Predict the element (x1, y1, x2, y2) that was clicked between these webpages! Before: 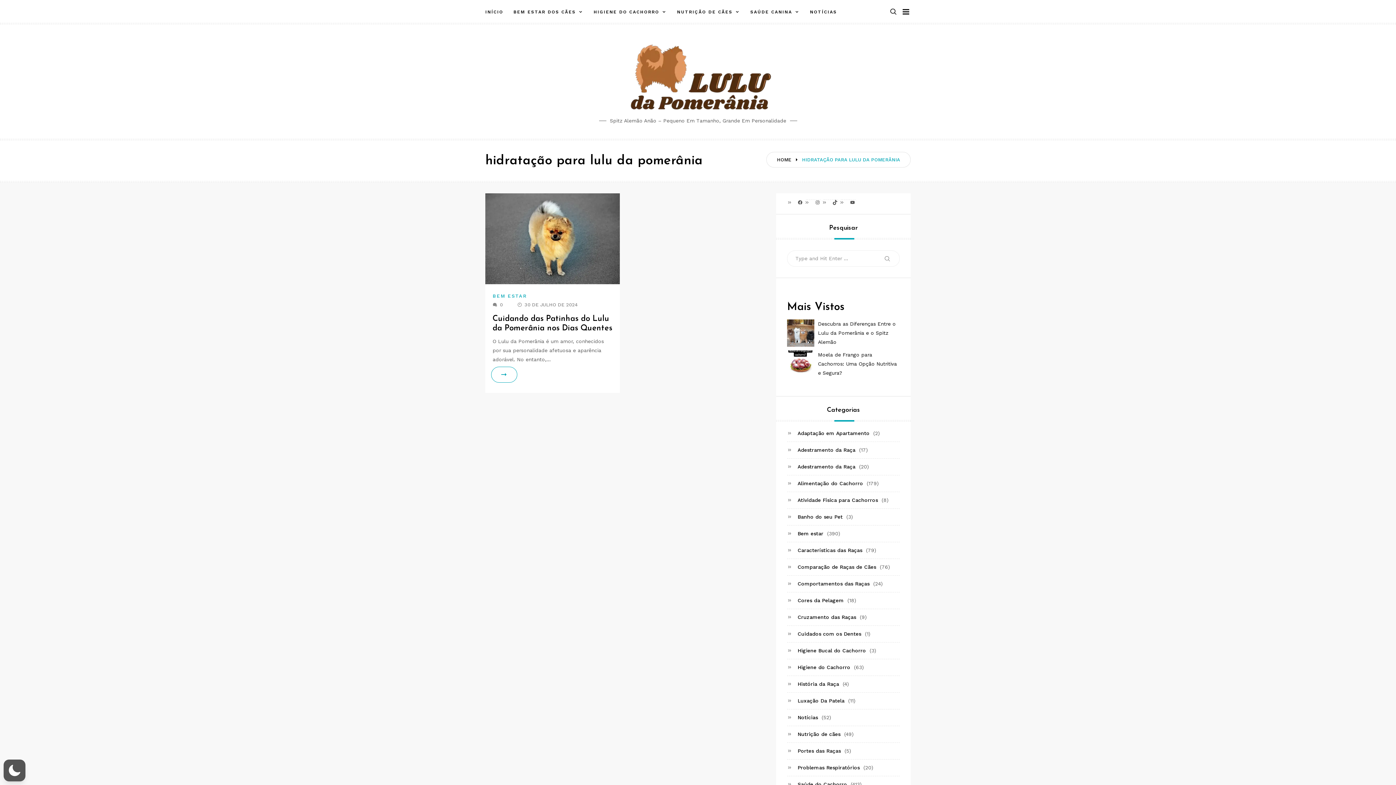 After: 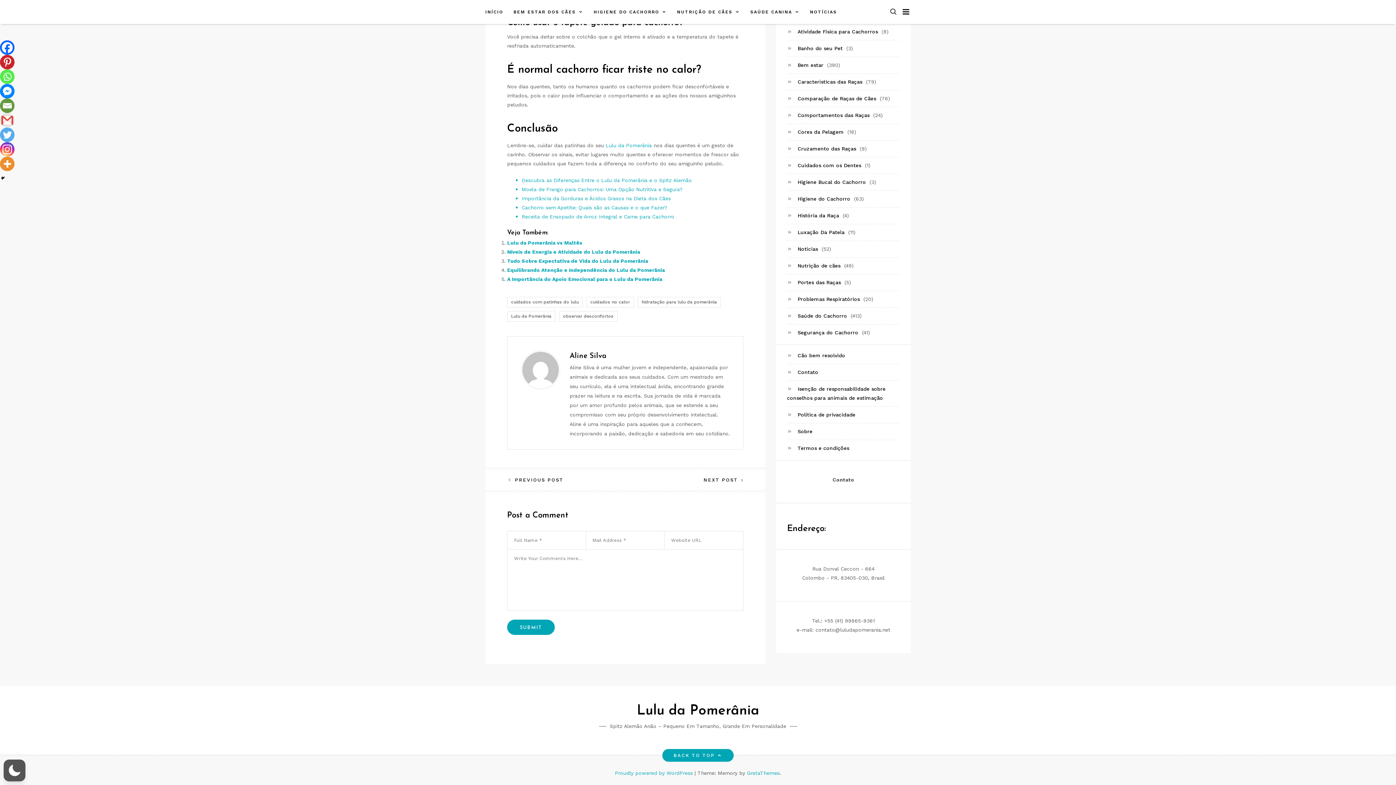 Action: bbox: (500, 302, 502, 307) label: 0